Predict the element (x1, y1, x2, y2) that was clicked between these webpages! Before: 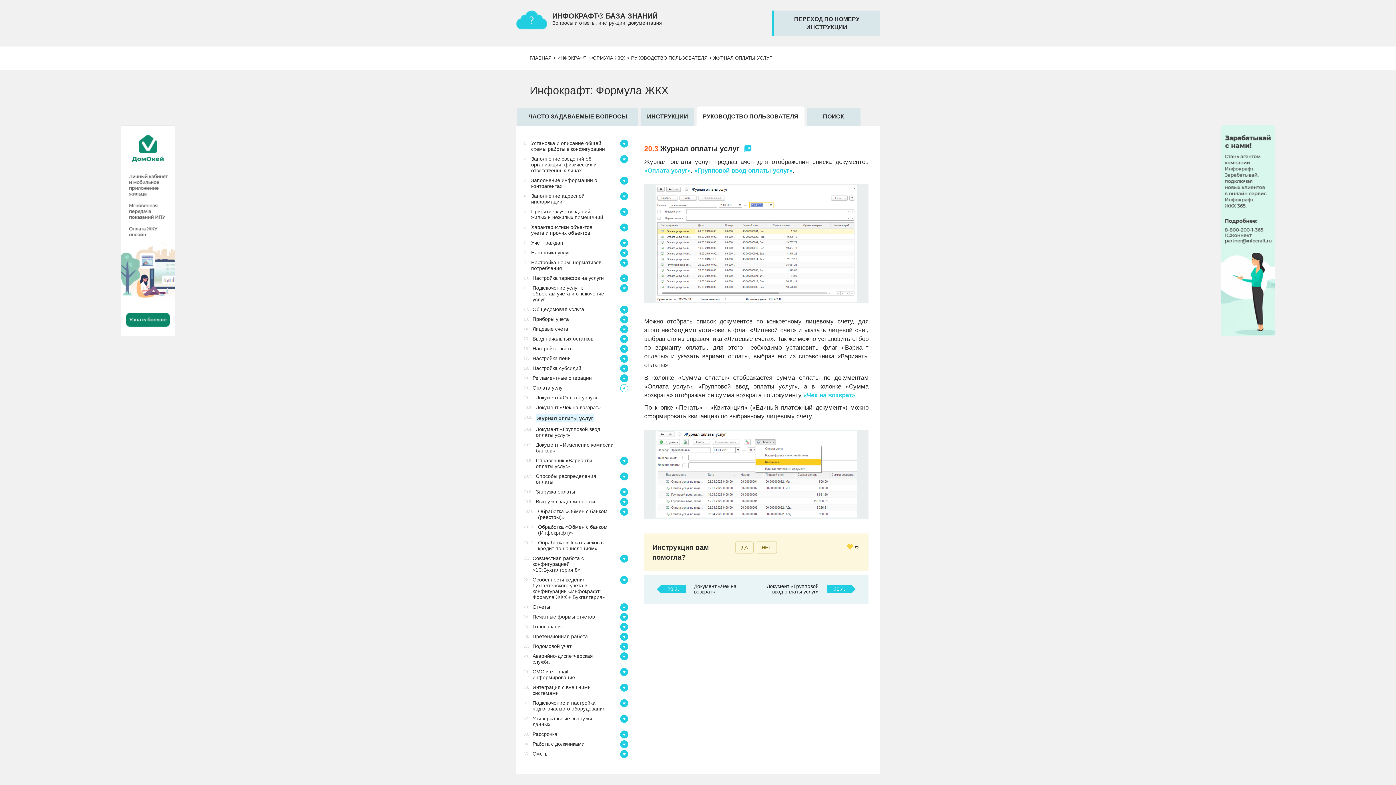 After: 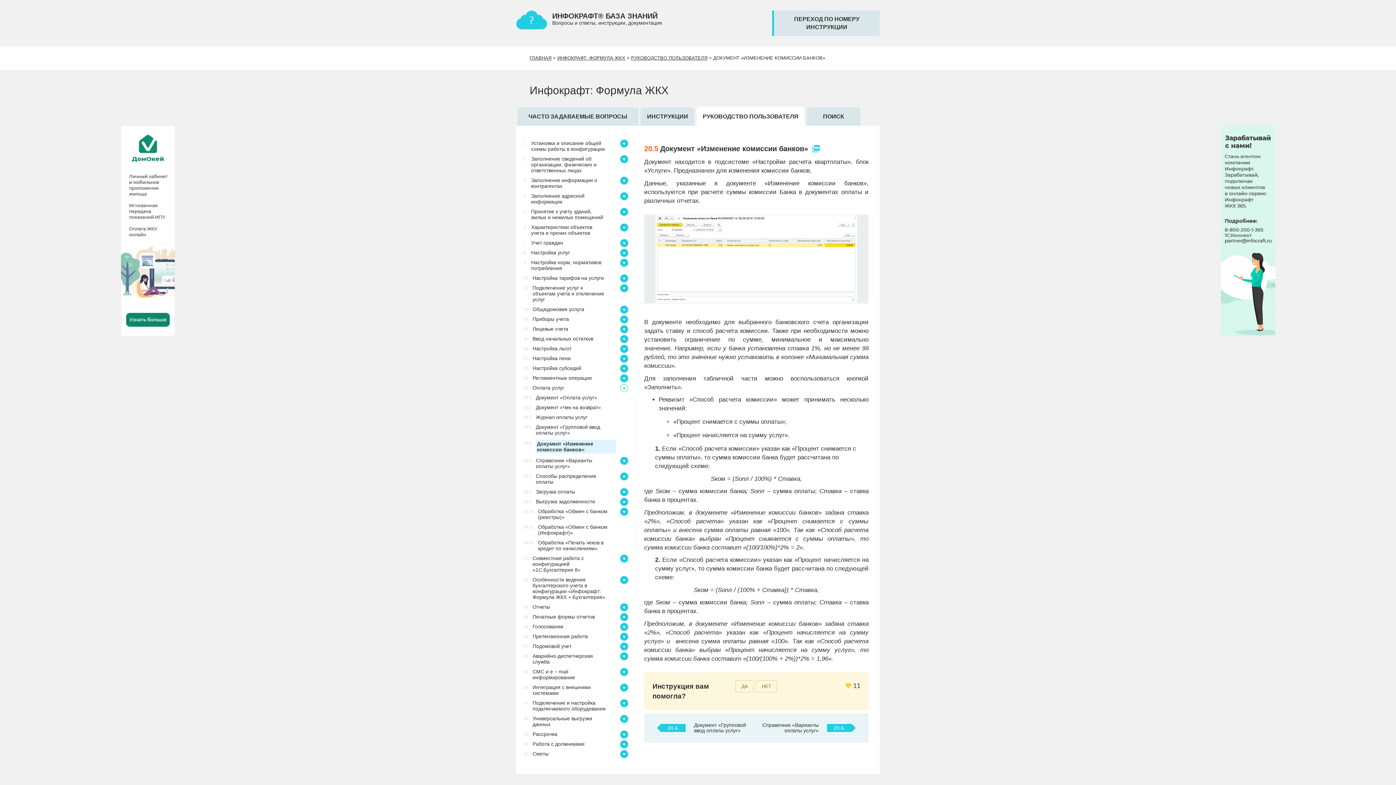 Action: bbox: (527, 442, 627, 453) label: 20.5.
Документ «Изменение комиссии банков»